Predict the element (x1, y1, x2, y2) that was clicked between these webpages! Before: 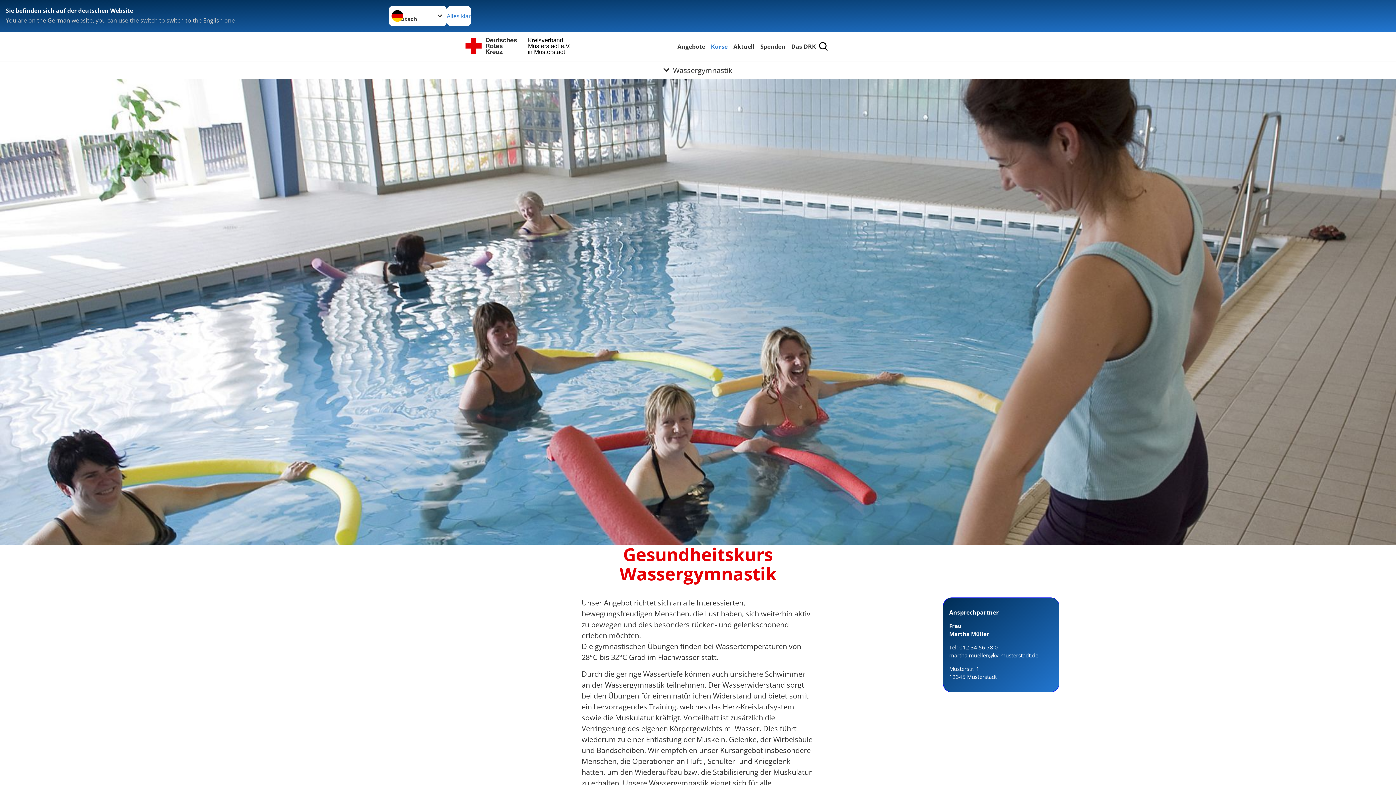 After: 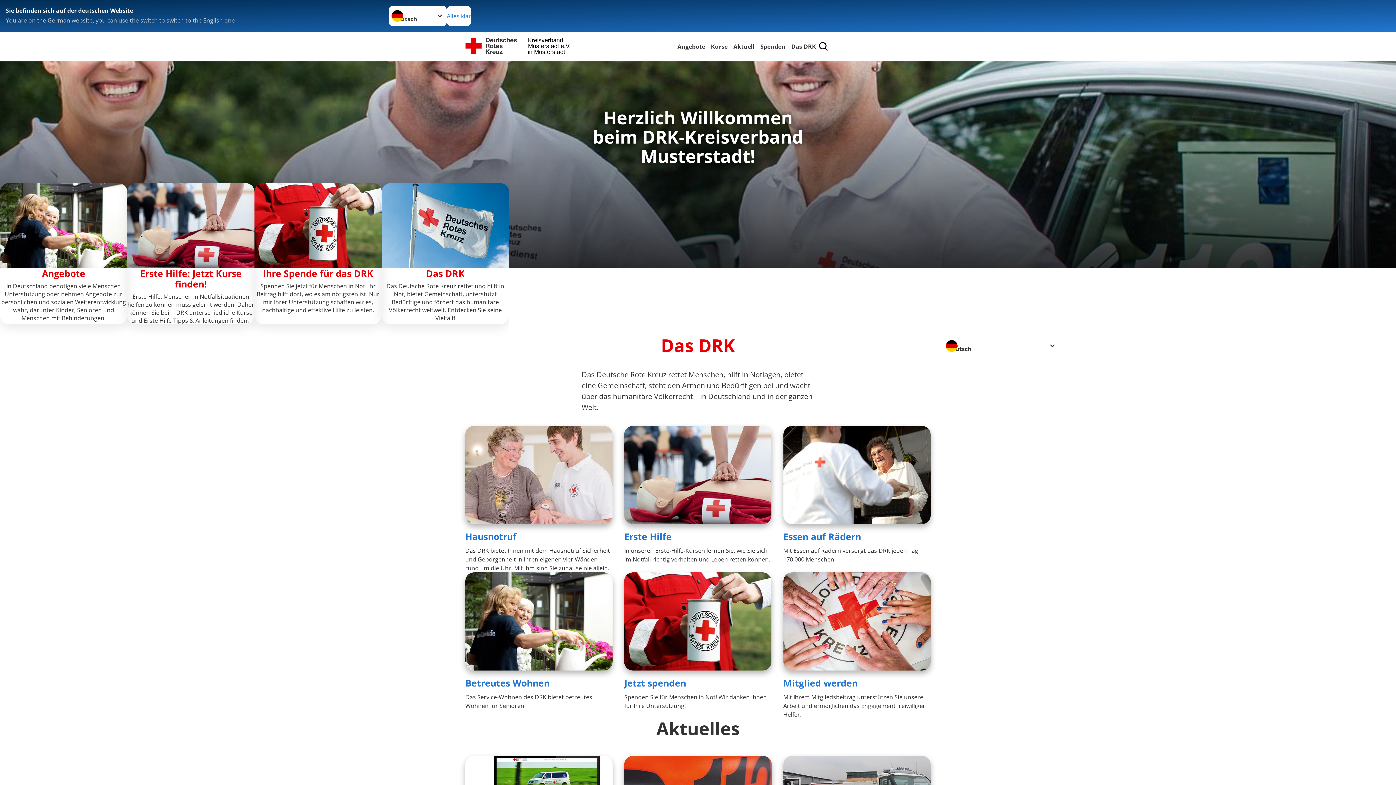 Action: label: in Musterstadt
Musterstadt e.V.
Kreisverband bbox: (465, 37, 574, 55)